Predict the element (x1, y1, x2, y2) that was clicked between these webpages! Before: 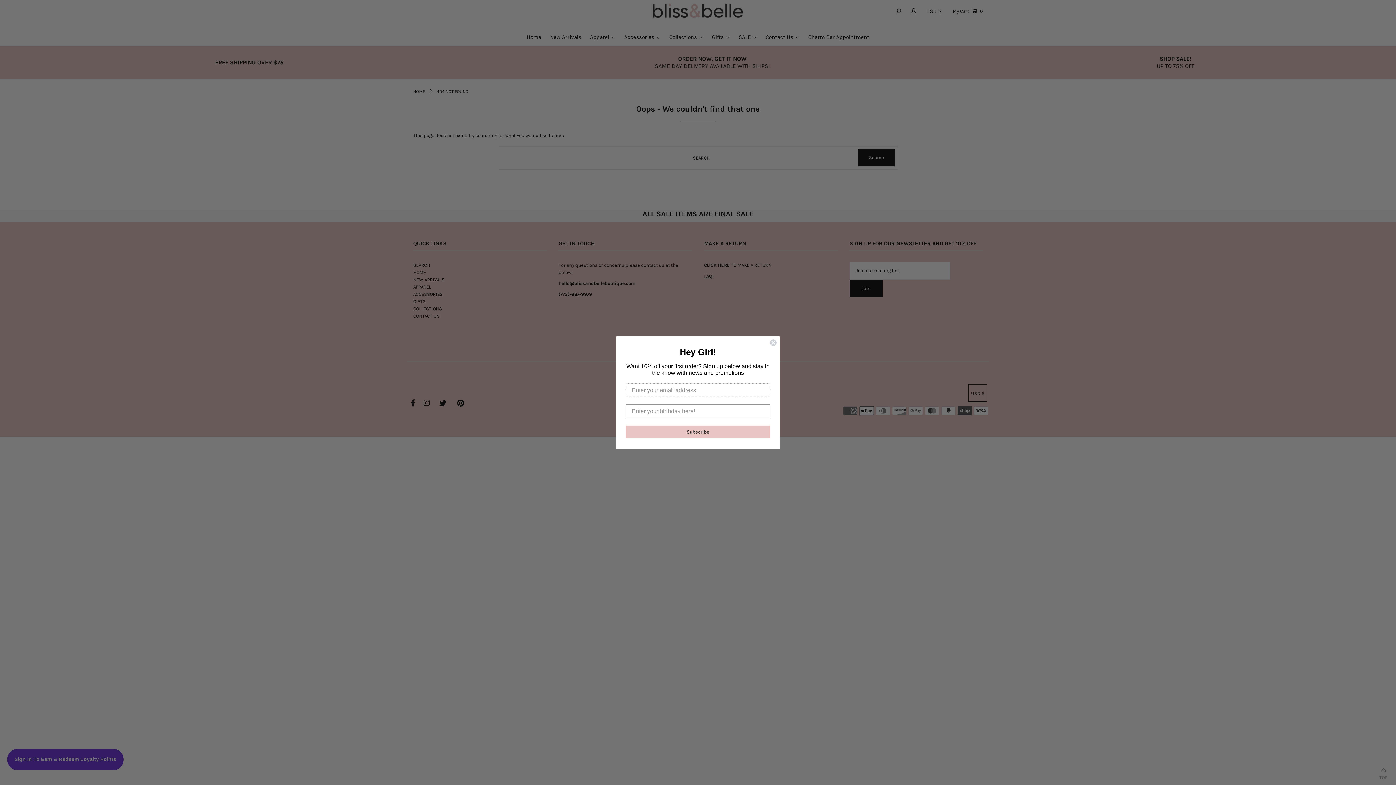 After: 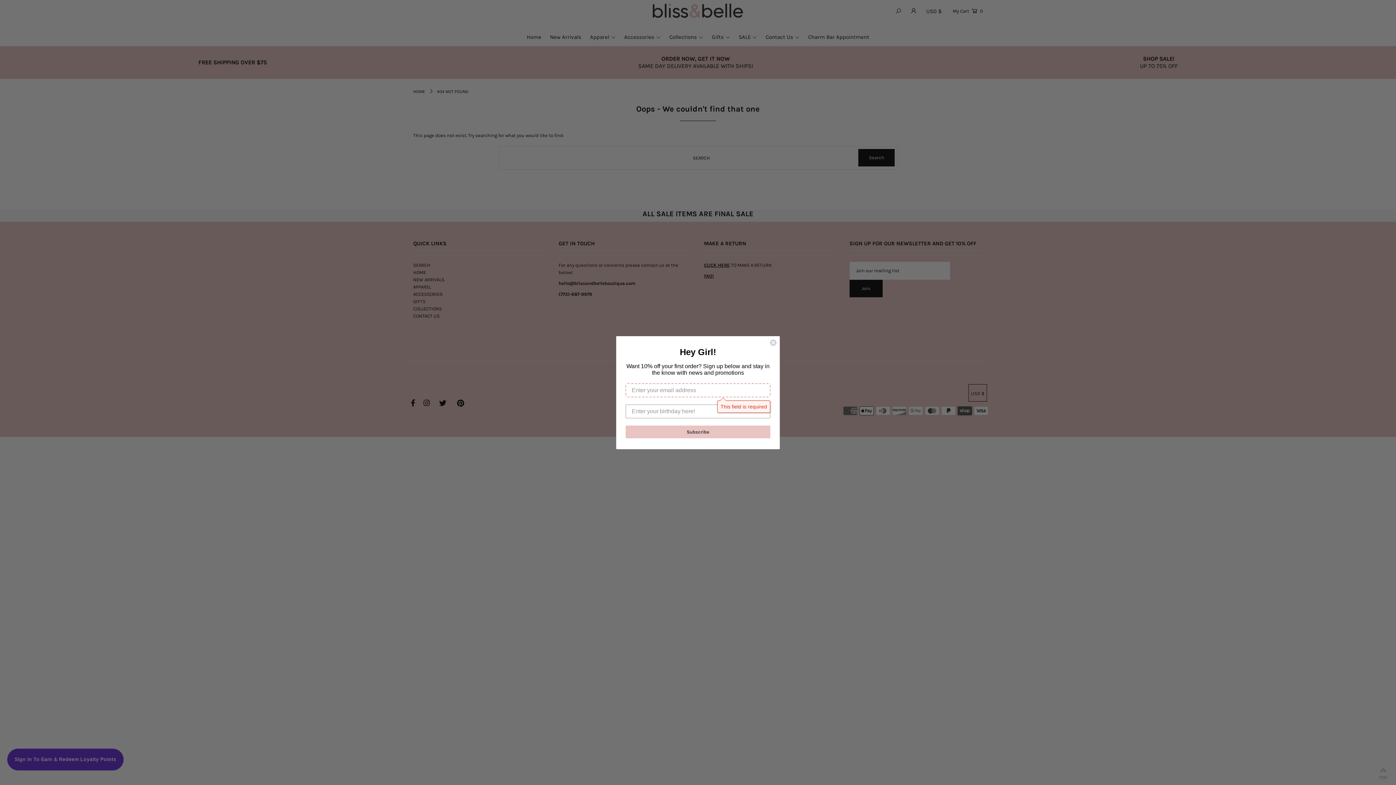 Action: bbox: (625, 425, 770, 438) label: Subscribe